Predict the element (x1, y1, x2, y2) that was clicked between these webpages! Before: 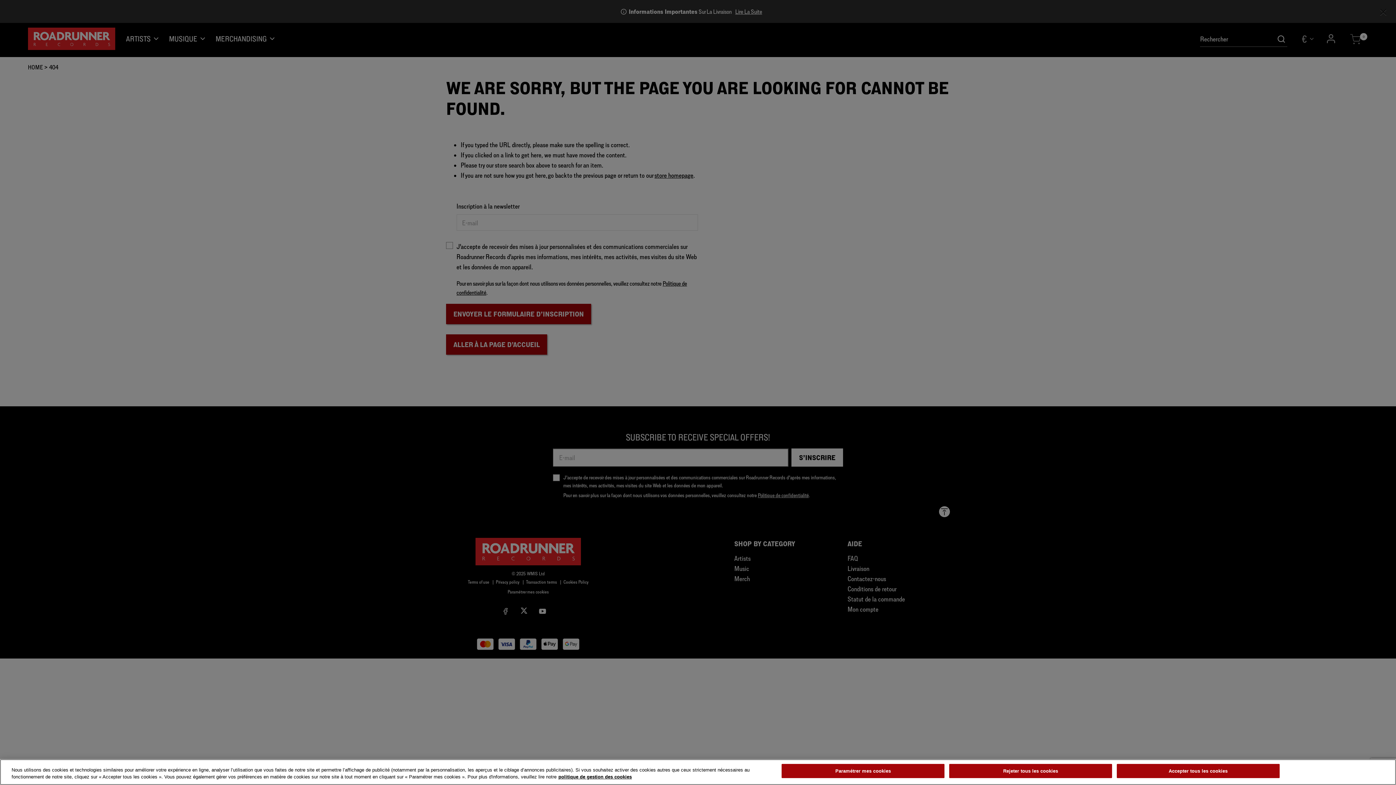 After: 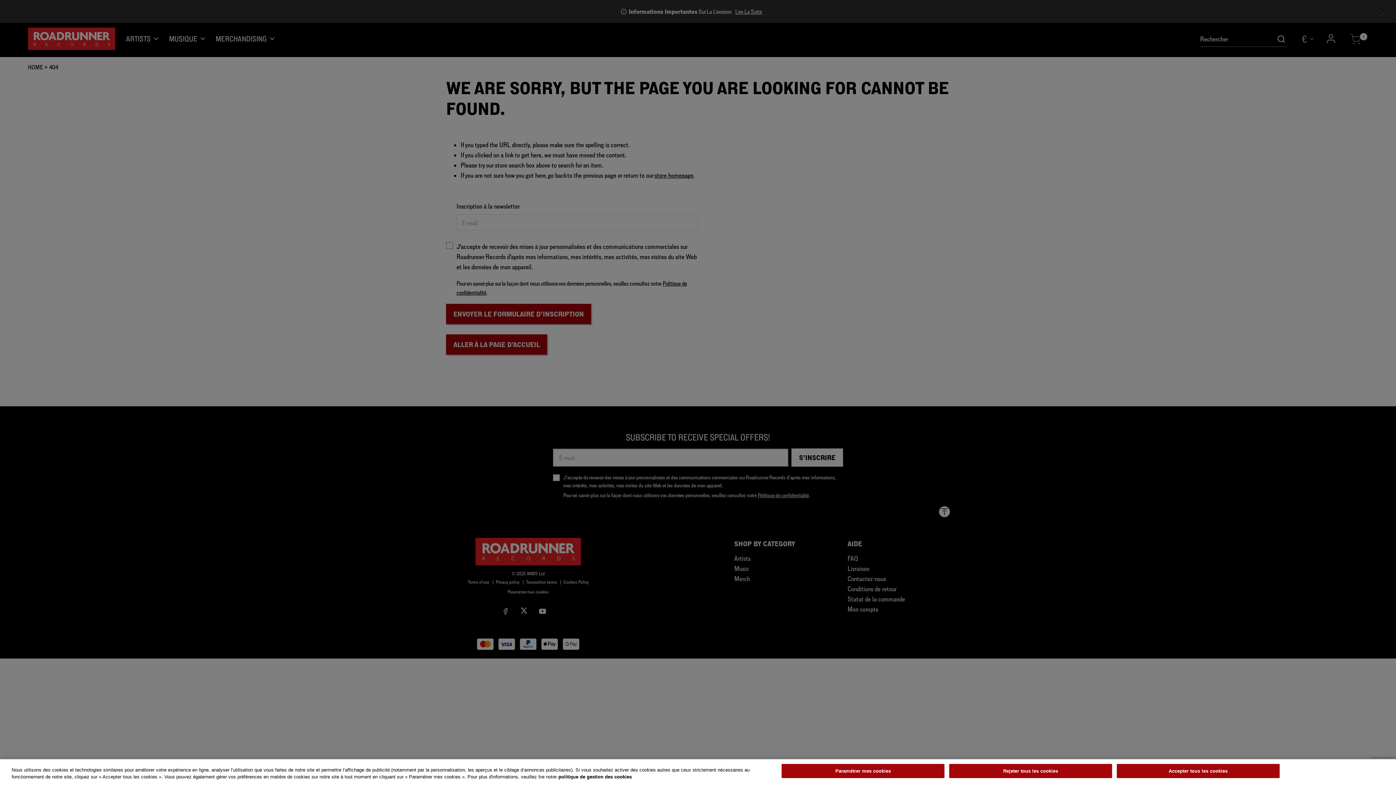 Action: label: Pour en savoir plus sur la protection de votre vie privée, s'ouvre dans un nouvel onglet bbox: (558, 774, 632, 780)